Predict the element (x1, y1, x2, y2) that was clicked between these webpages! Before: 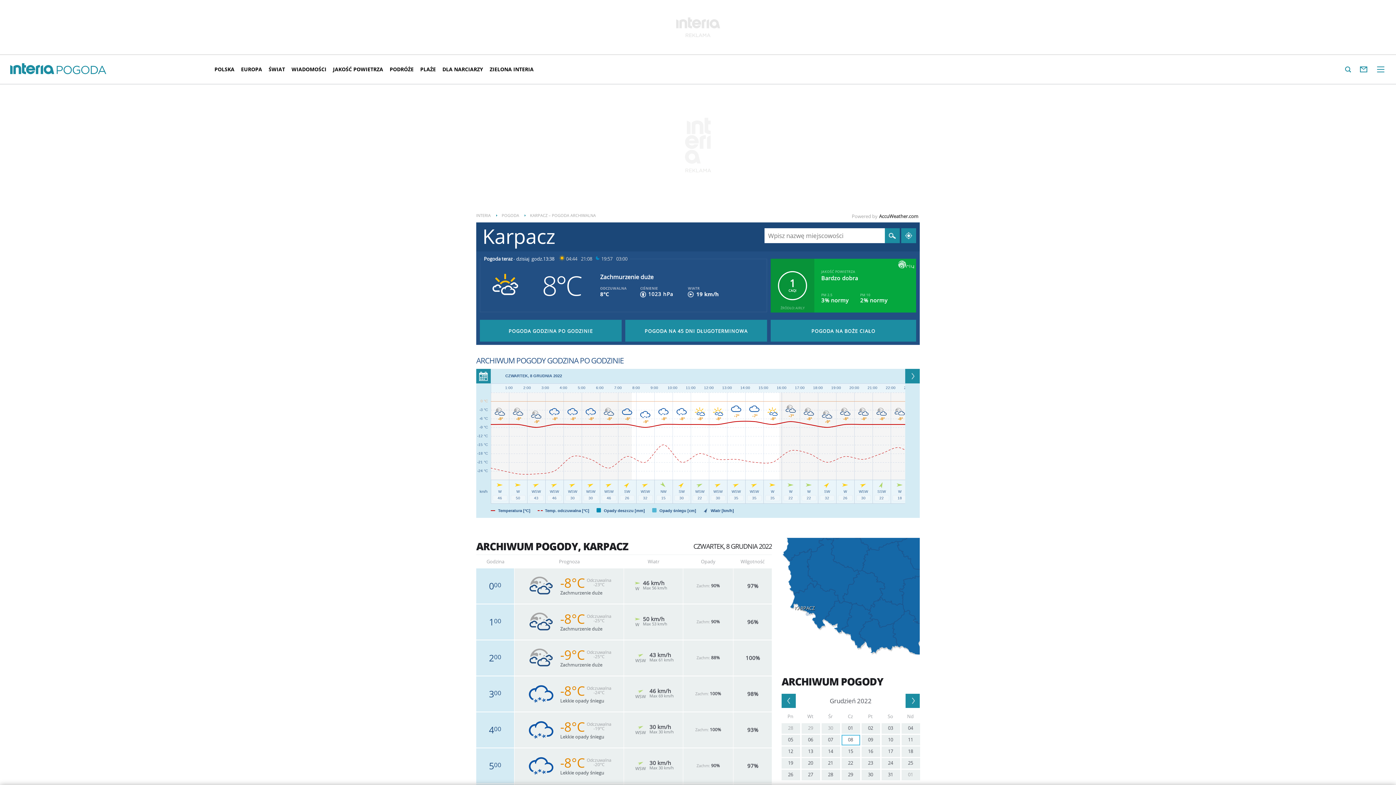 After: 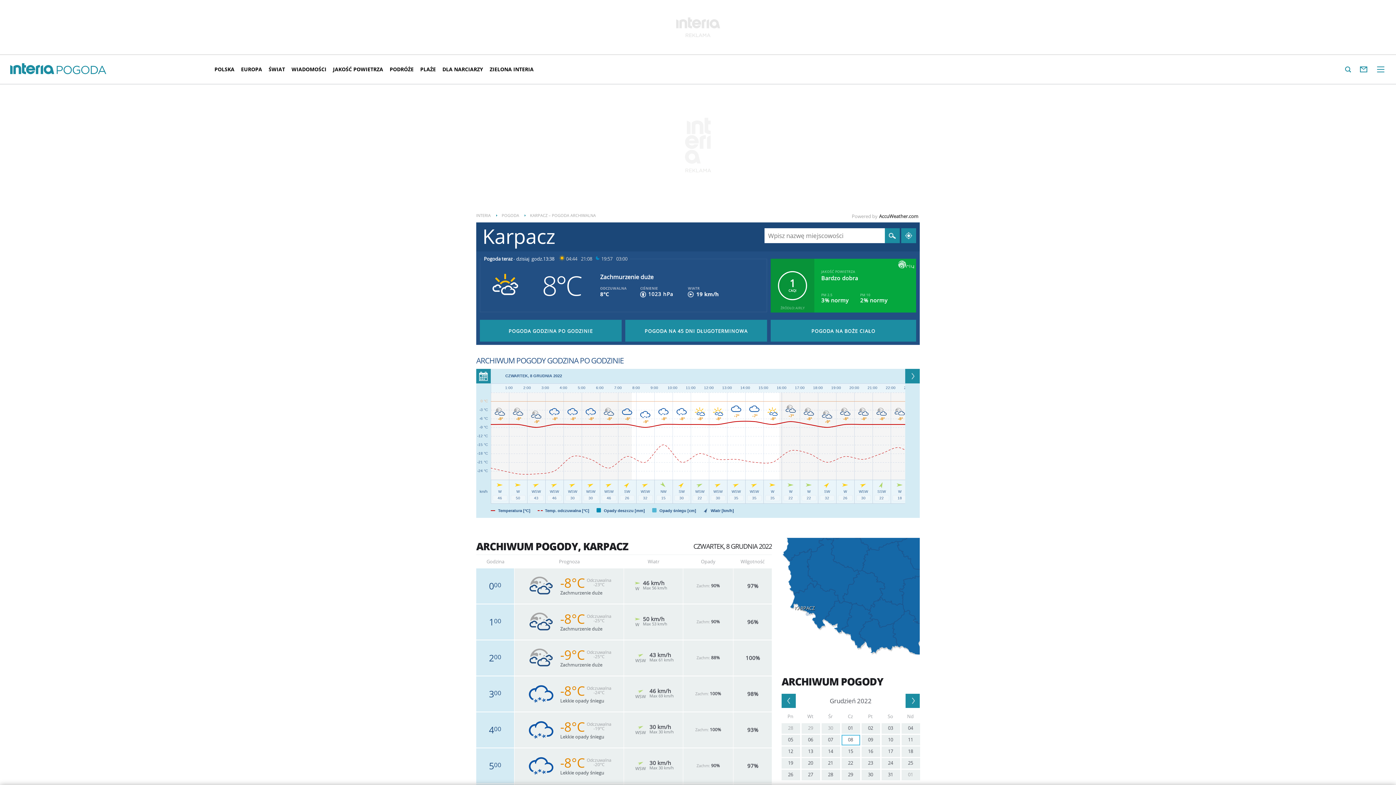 Action: label: AccuWeather.com bbox: (877, 213, 920, 219)